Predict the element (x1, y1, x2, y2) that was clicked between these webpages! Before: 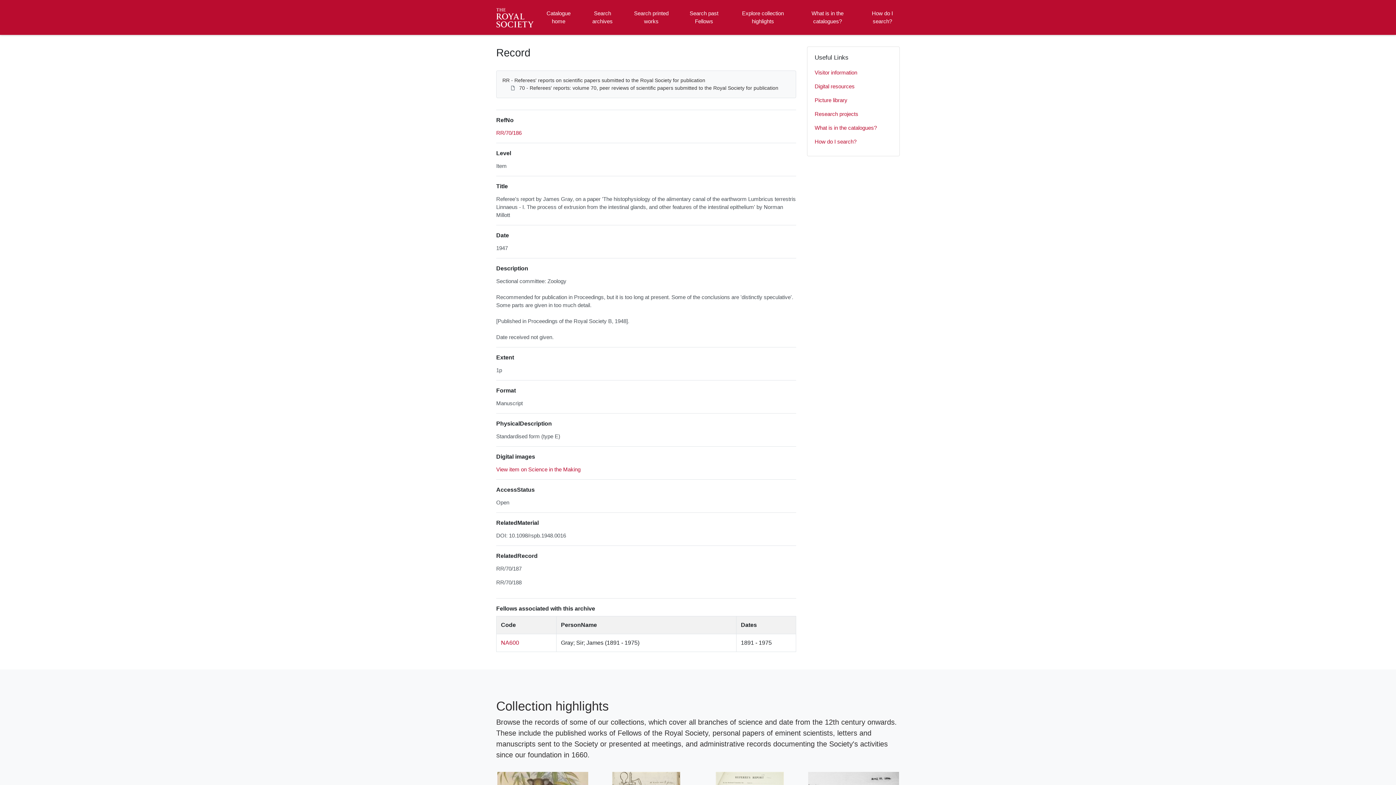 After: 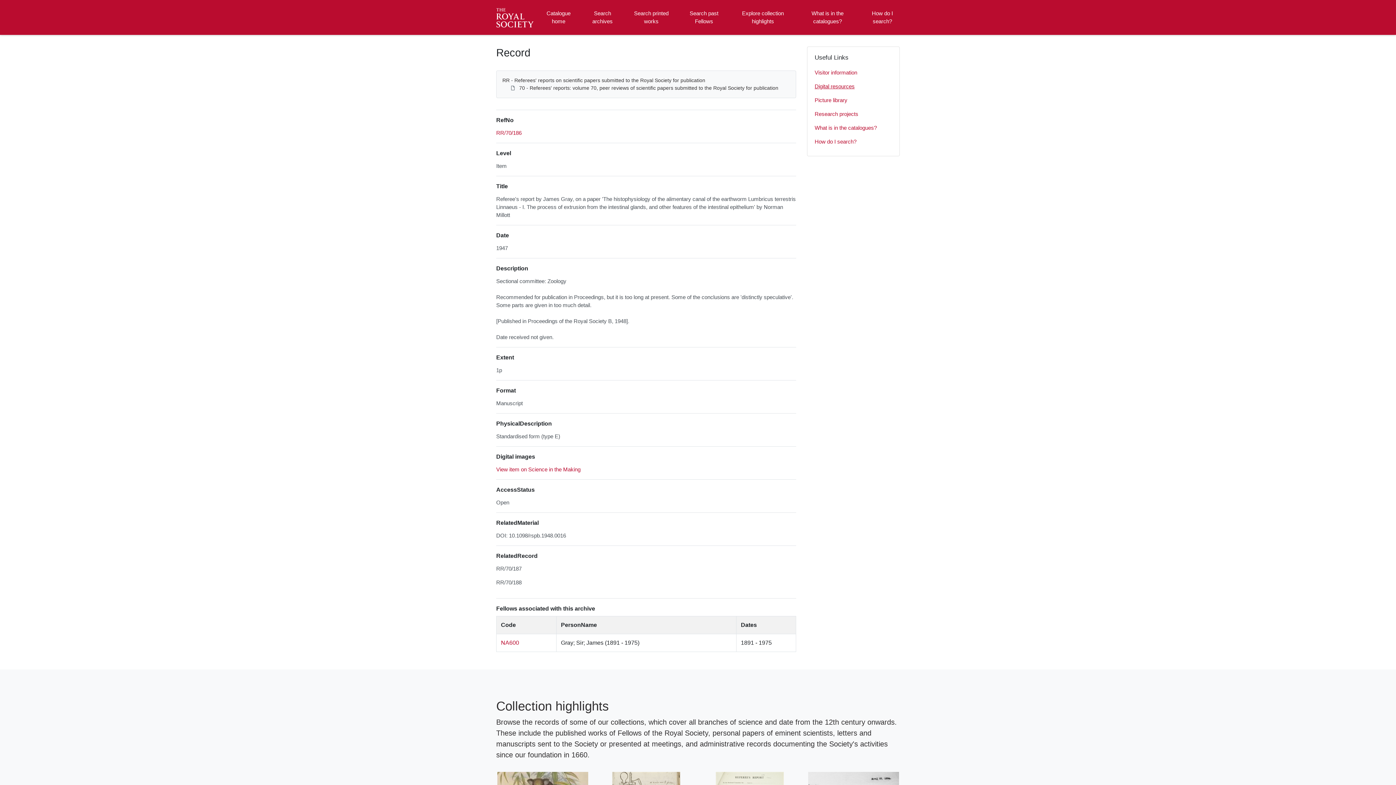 Action: bbox: (814, 79, 892, 93) label: Digital resources